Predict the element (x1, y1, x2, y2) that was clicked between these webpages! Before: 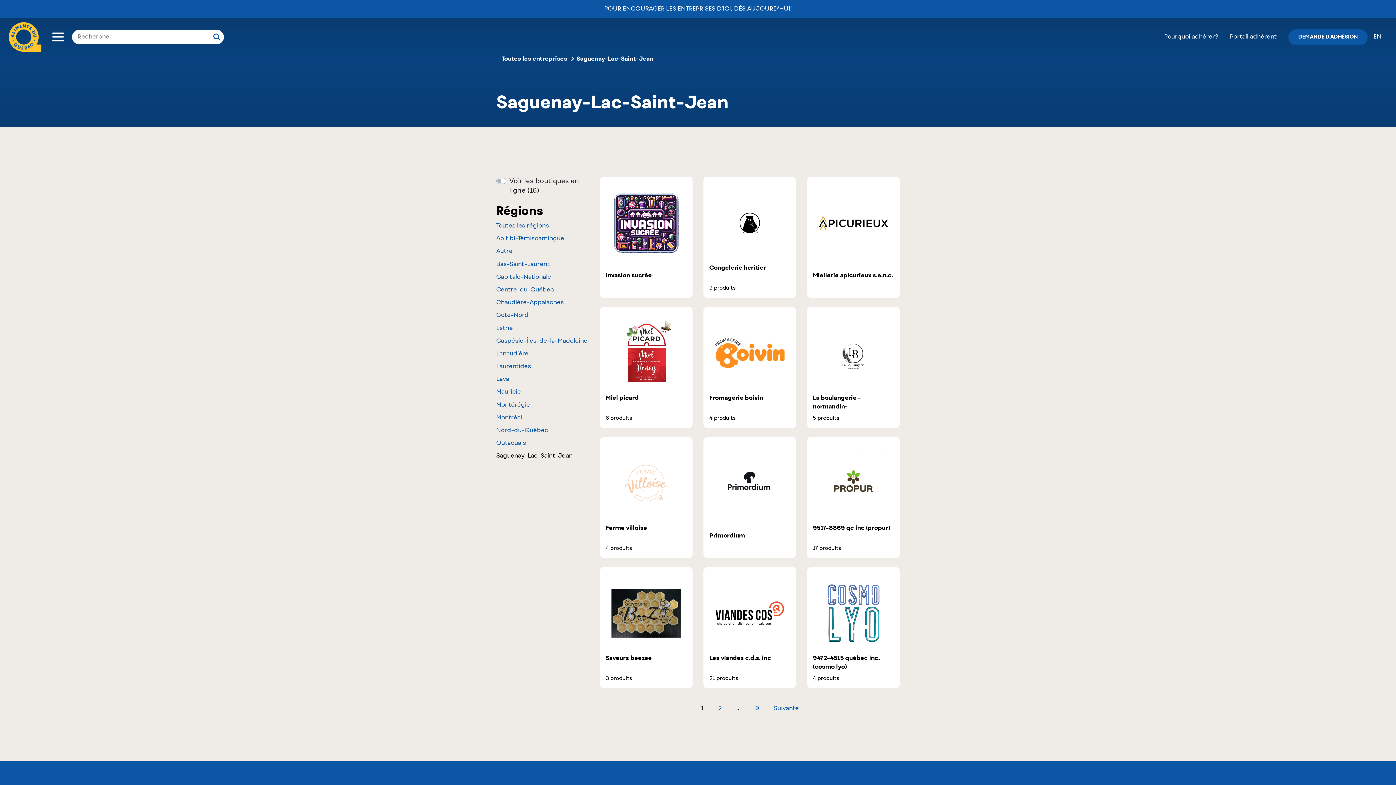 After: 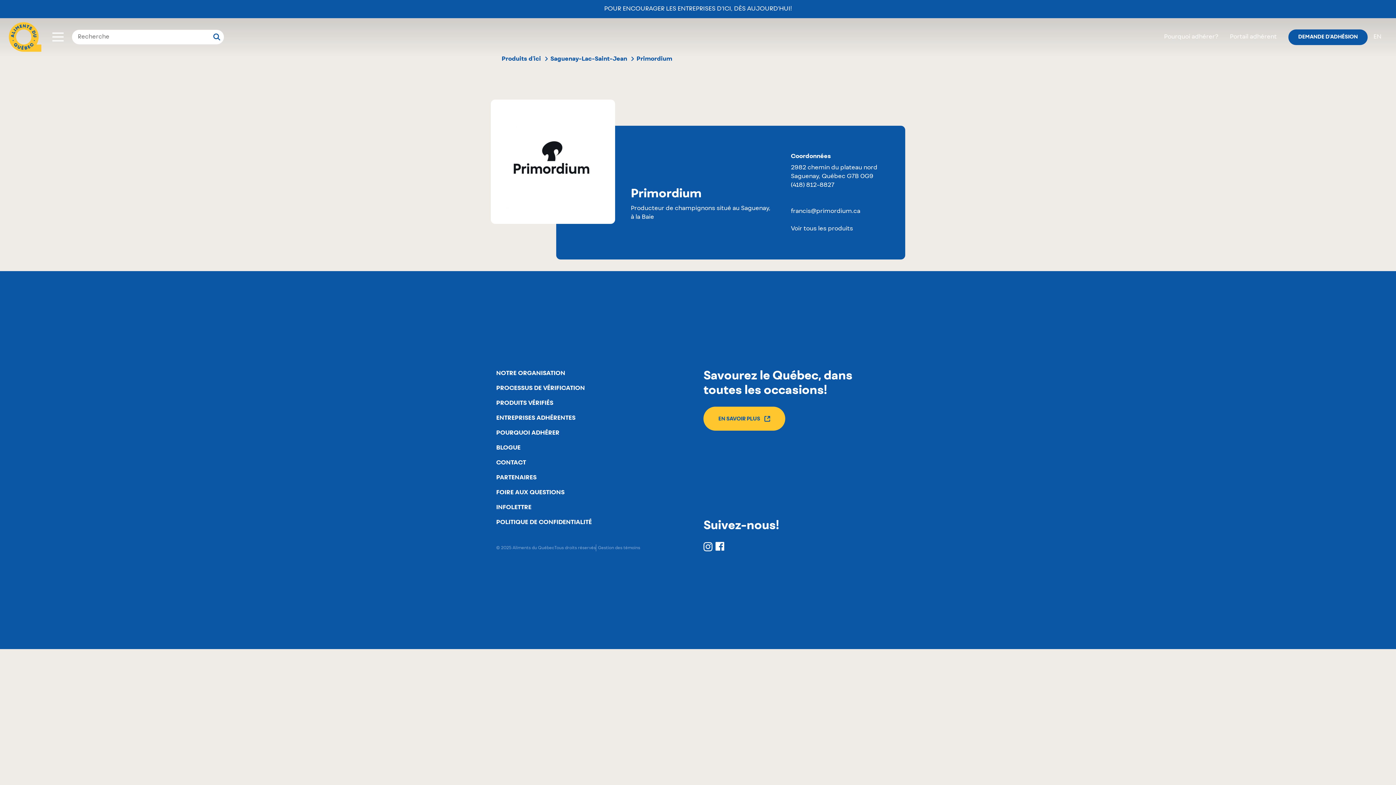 Action: bbox: (703, 437, 796, 558) label: Primordium